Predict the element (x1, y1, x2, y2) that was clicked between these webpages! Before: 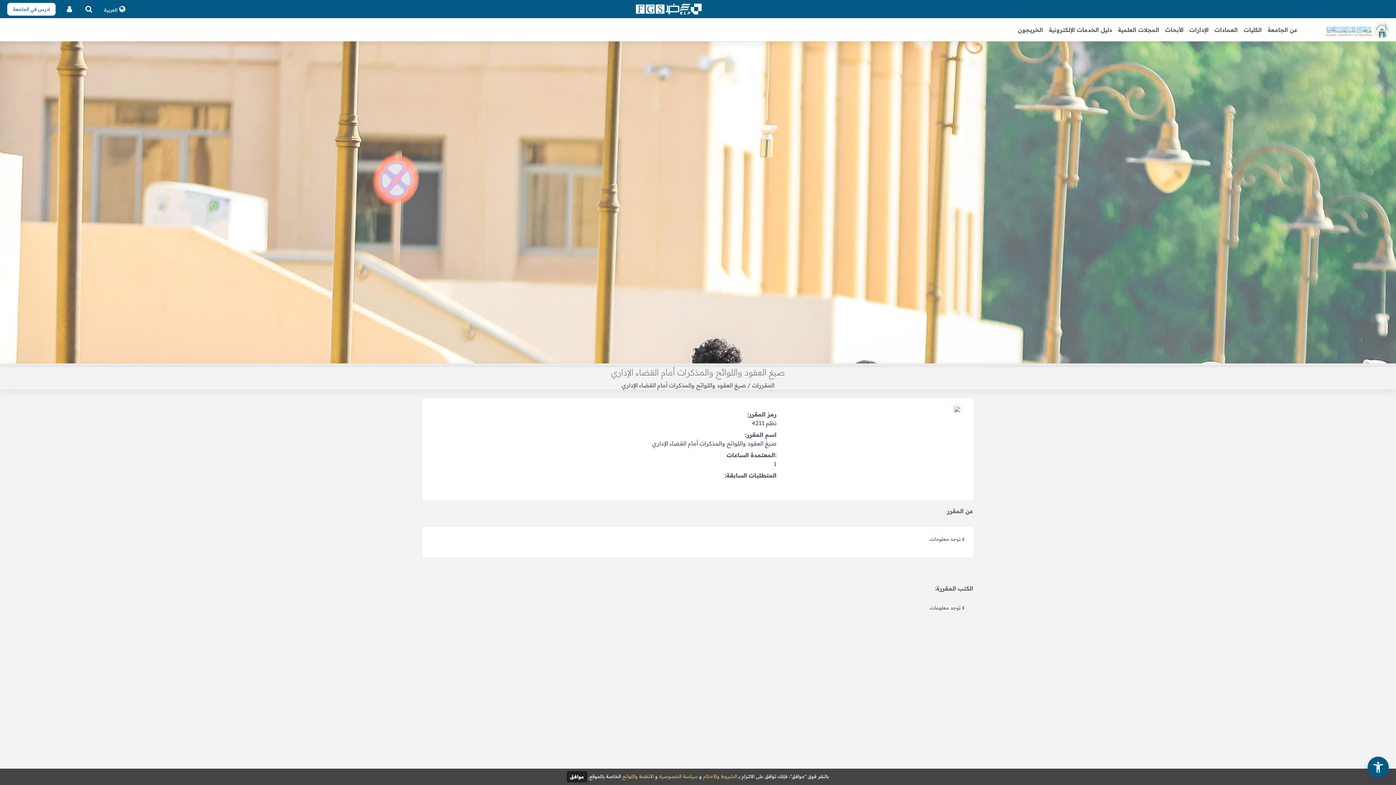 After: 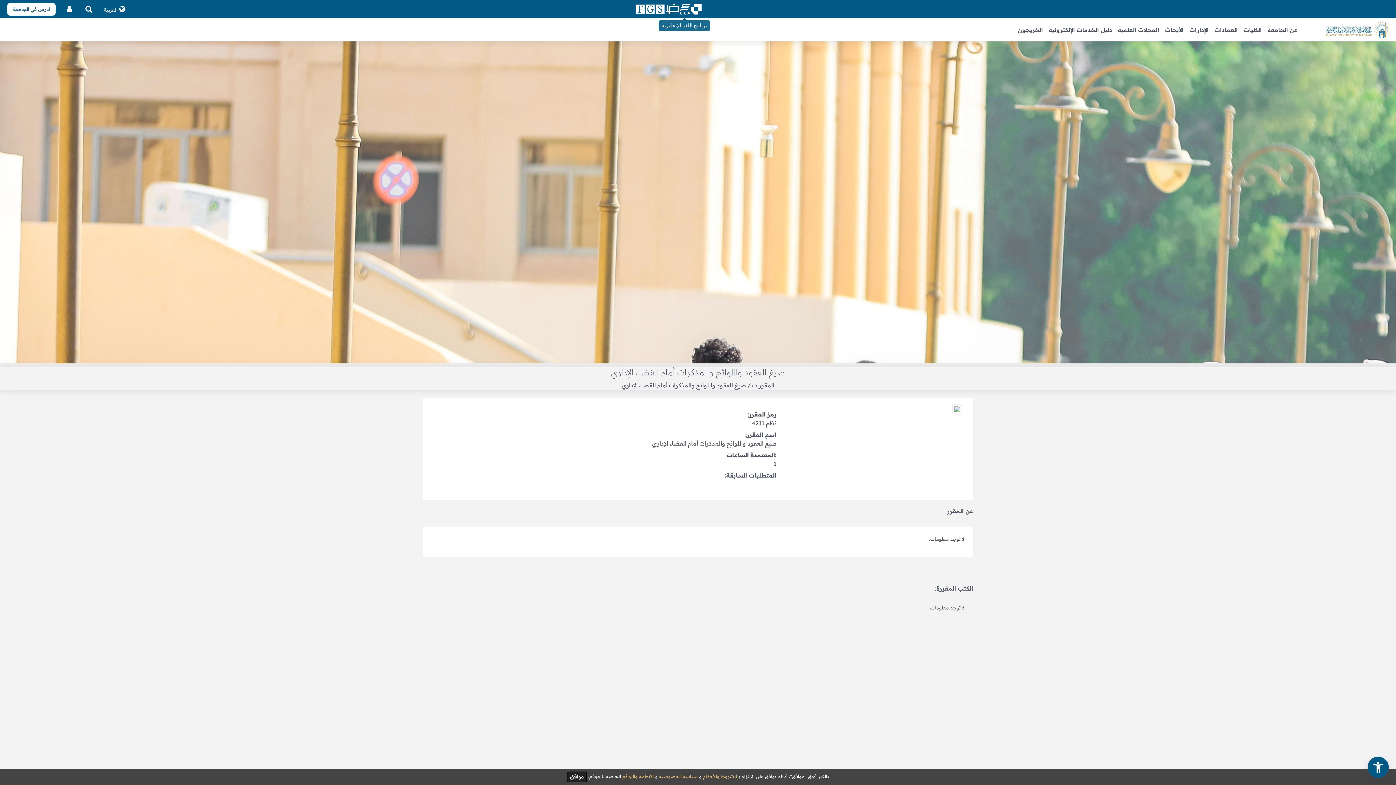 Action: label: برنامج اللغة الإنجليزية bbox: (679, 0, 690, 18)